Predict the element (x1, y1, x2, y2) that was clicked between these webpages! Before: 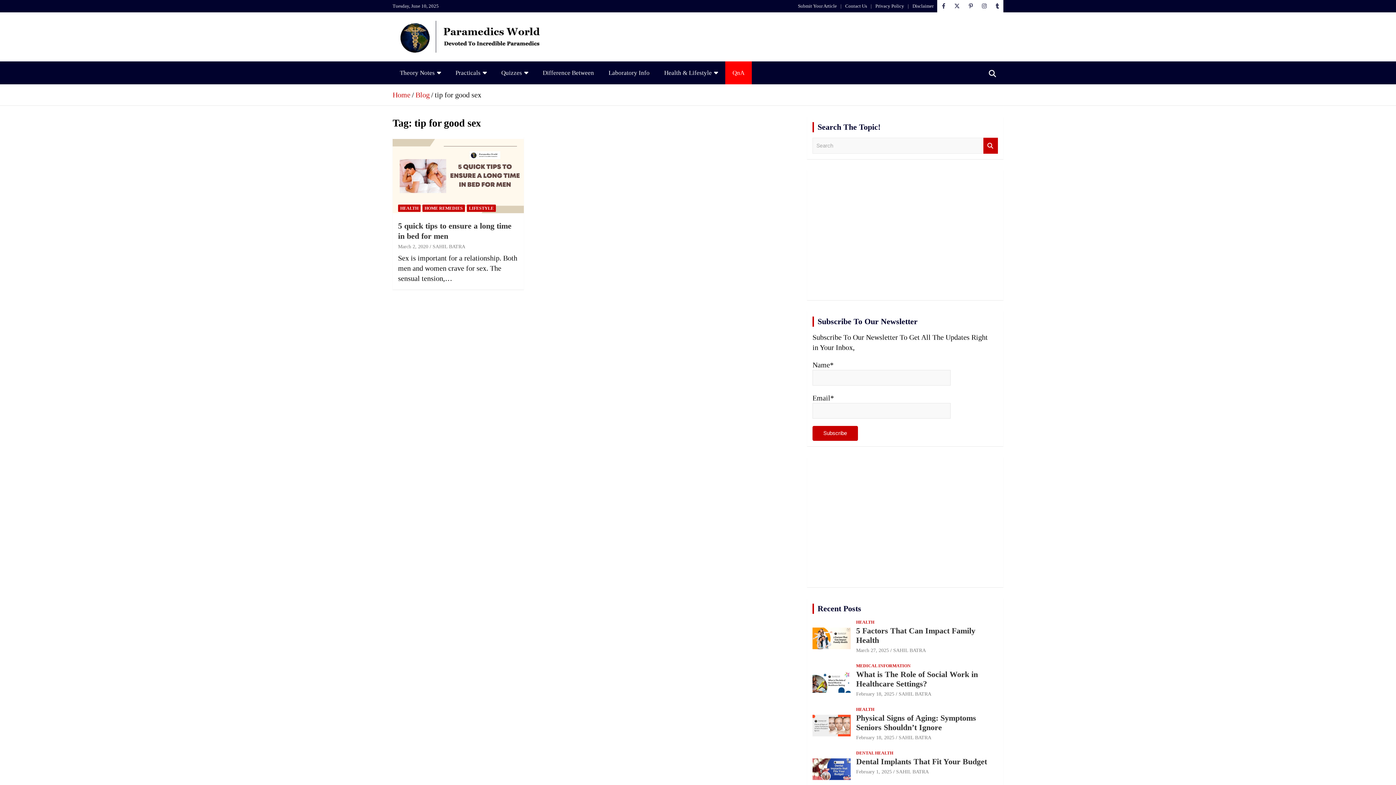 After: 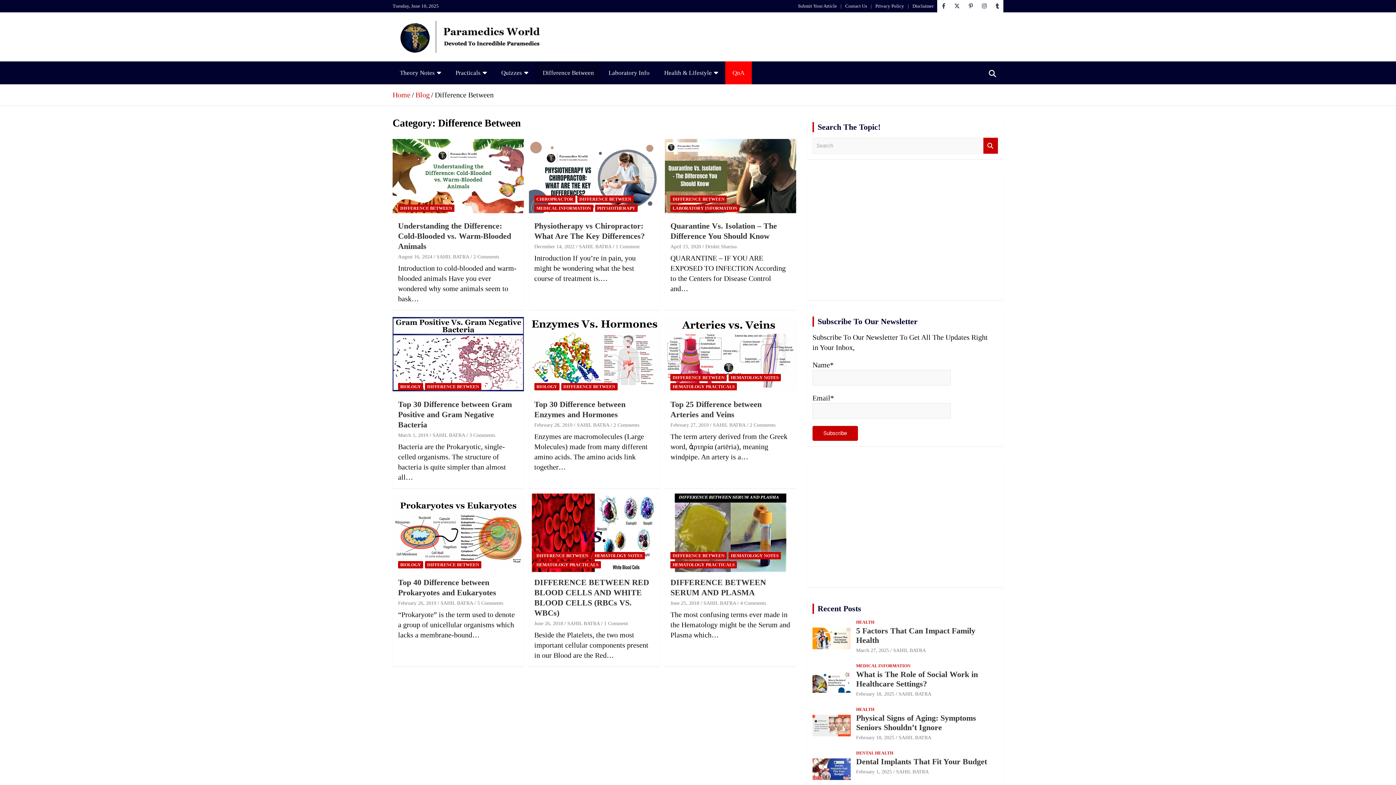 Action: bbox: (535, 61, 601, 84) label: Difference Between